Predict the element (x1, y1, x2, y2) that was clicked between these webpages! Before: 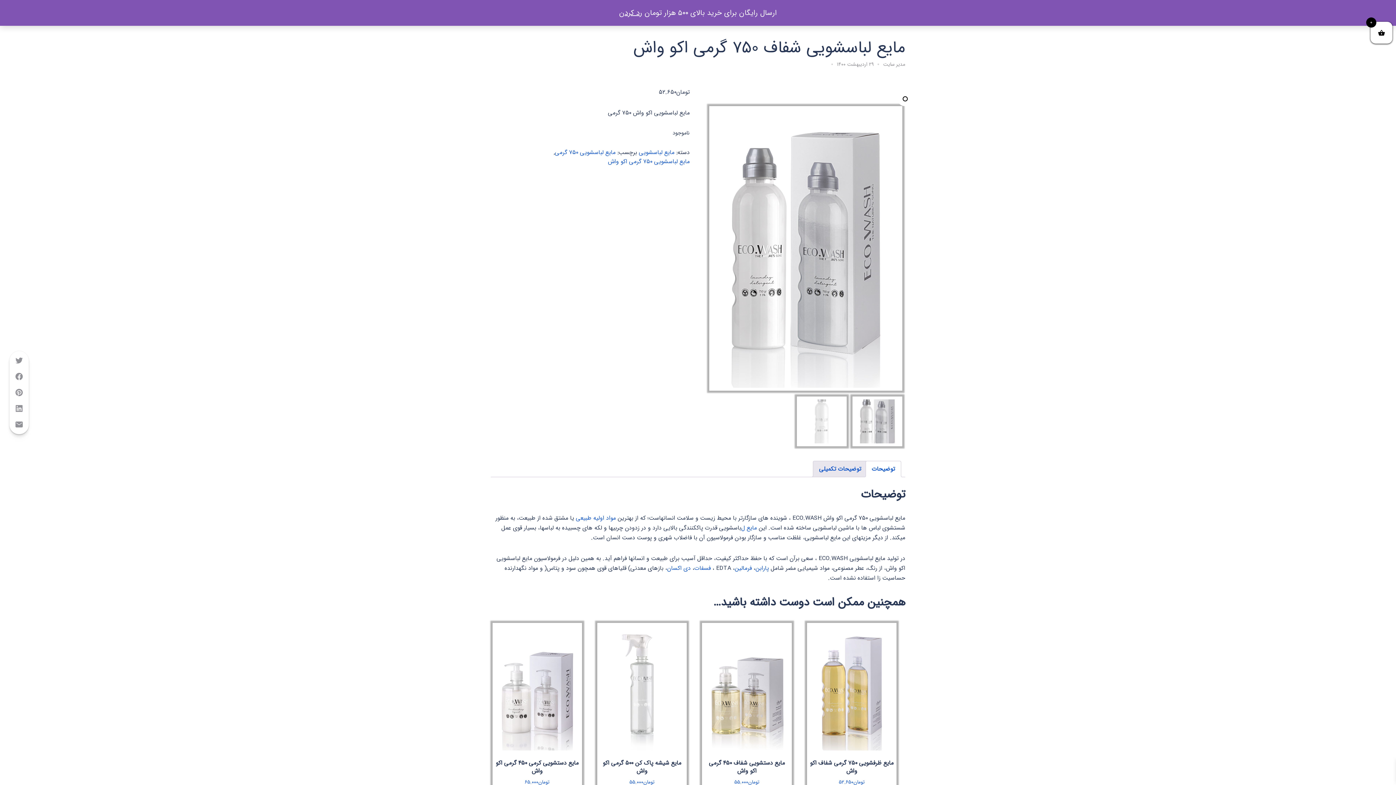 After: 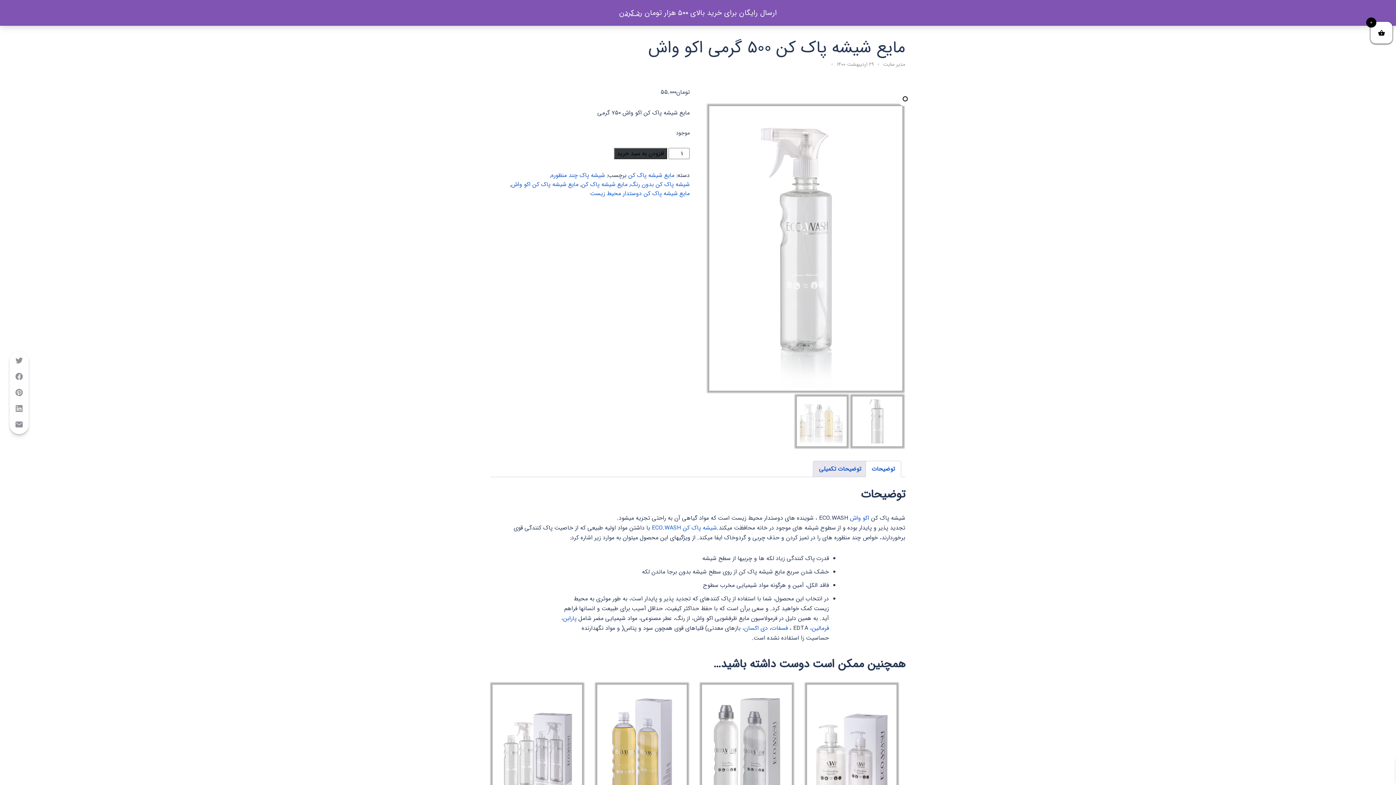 Action: label: مایع شیشه پاک کن ۵۰۰ گرمی اکو واش
تومان۵۵.۰۰۰ bbox: (600, 626, 684, 789)